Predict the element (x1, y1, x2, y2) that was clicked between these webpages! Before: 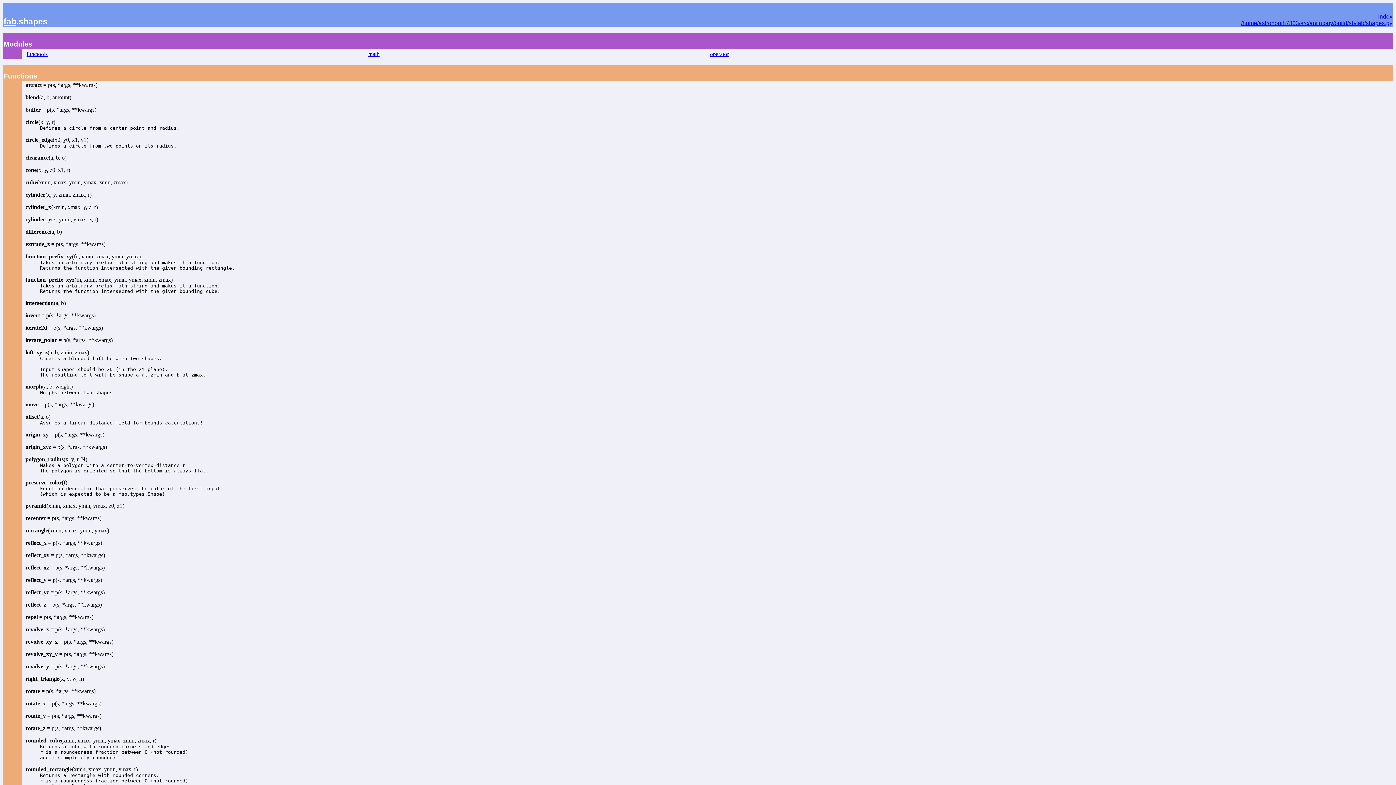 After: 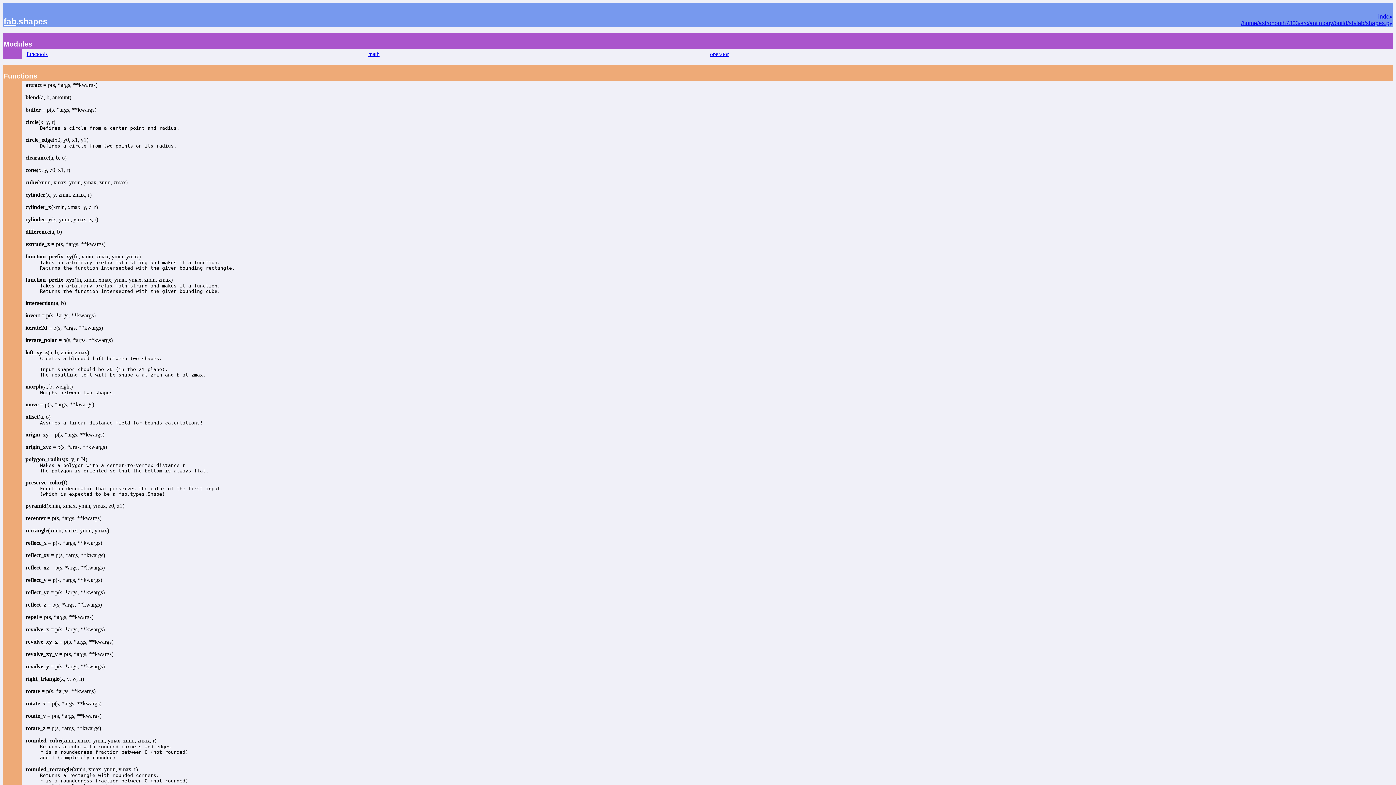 Action: bbox: (25, 527, 48, 533) label: rectangle